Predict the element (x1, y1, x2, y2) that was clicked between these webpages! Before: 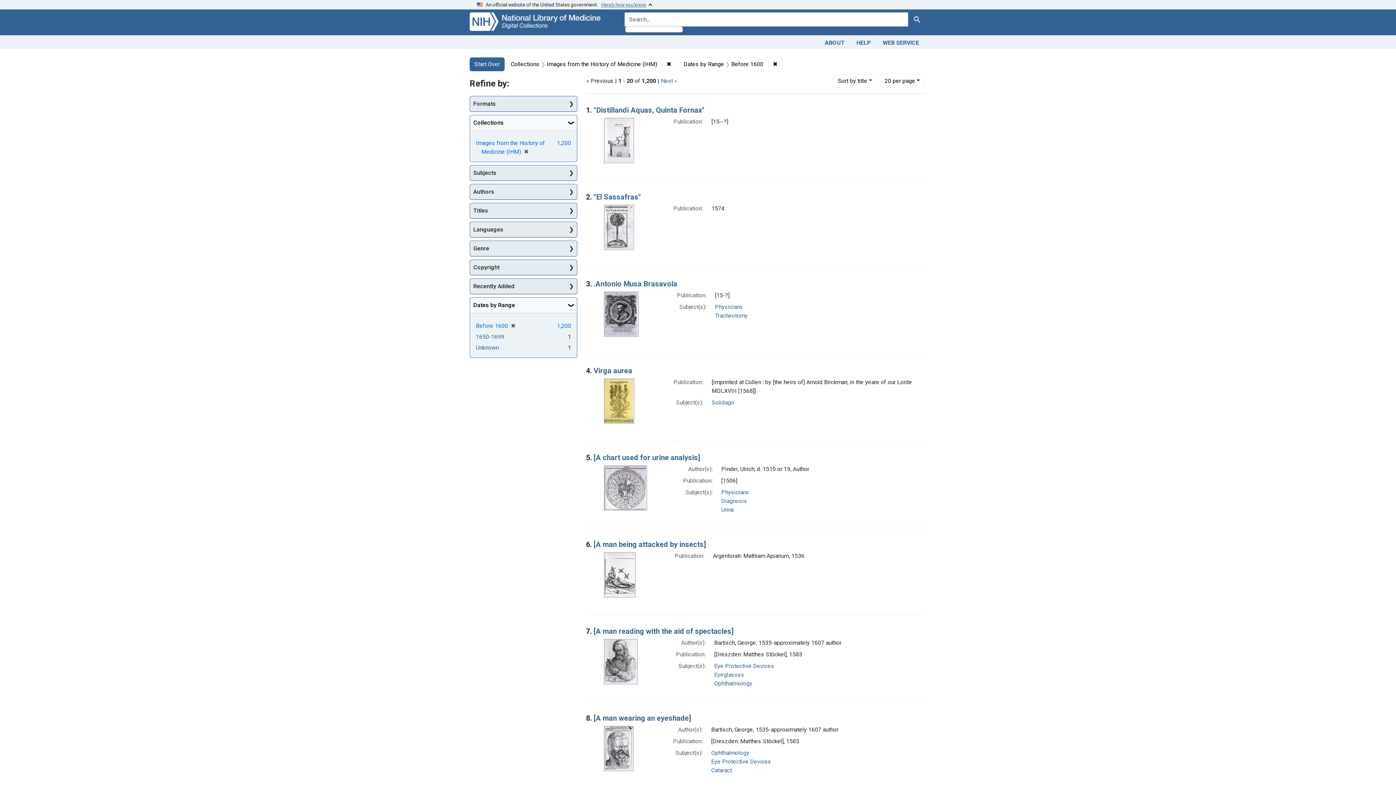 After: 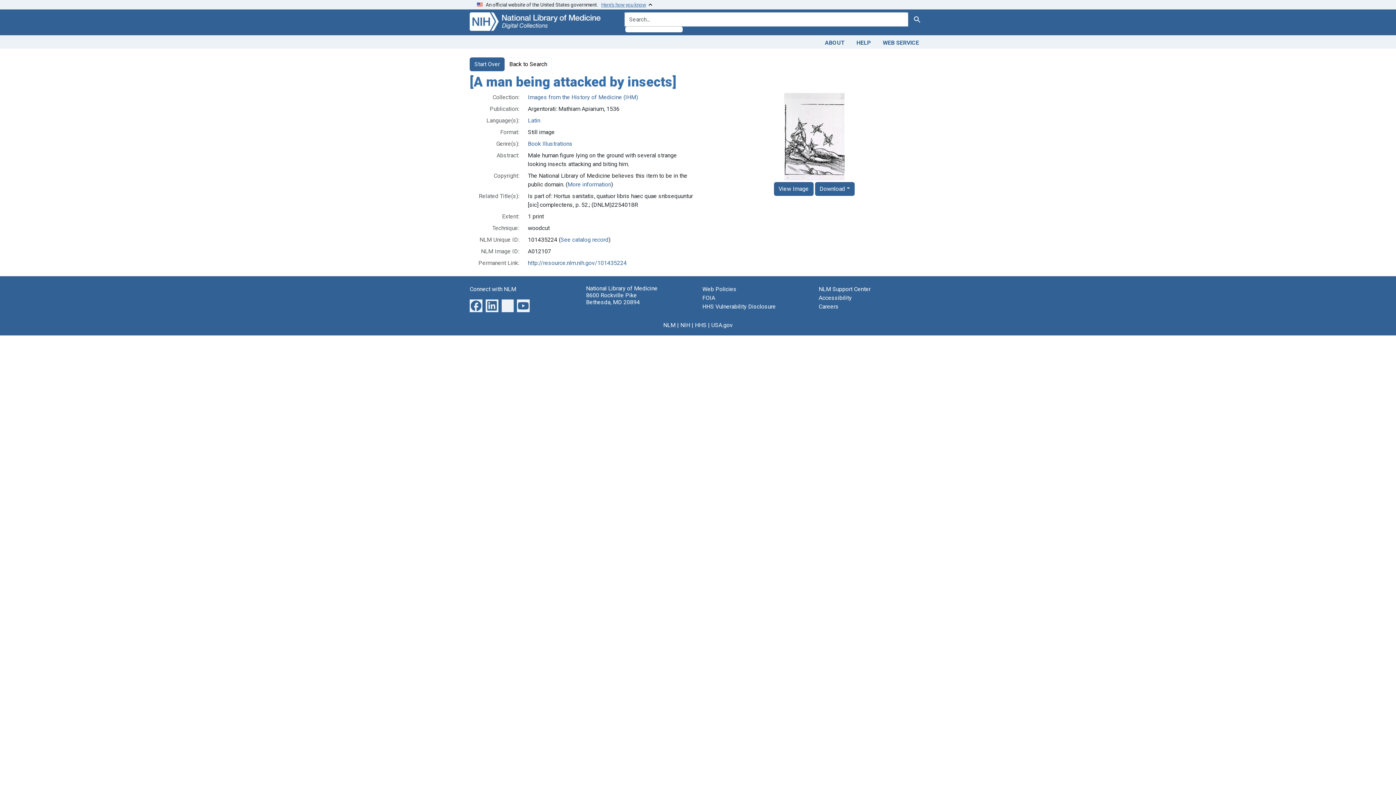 Action: bbox: (593, 540, 706, 548) label: [A man being attacked by insects]